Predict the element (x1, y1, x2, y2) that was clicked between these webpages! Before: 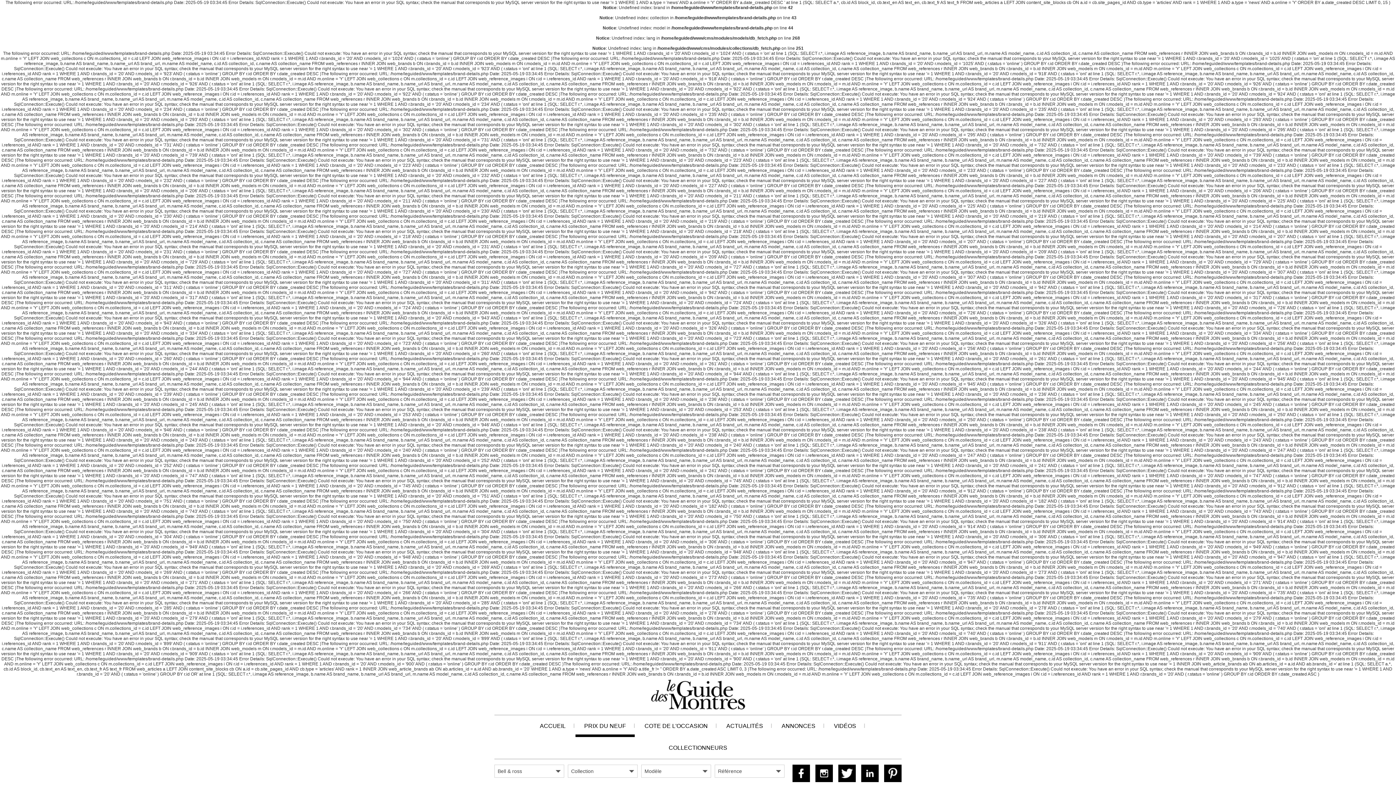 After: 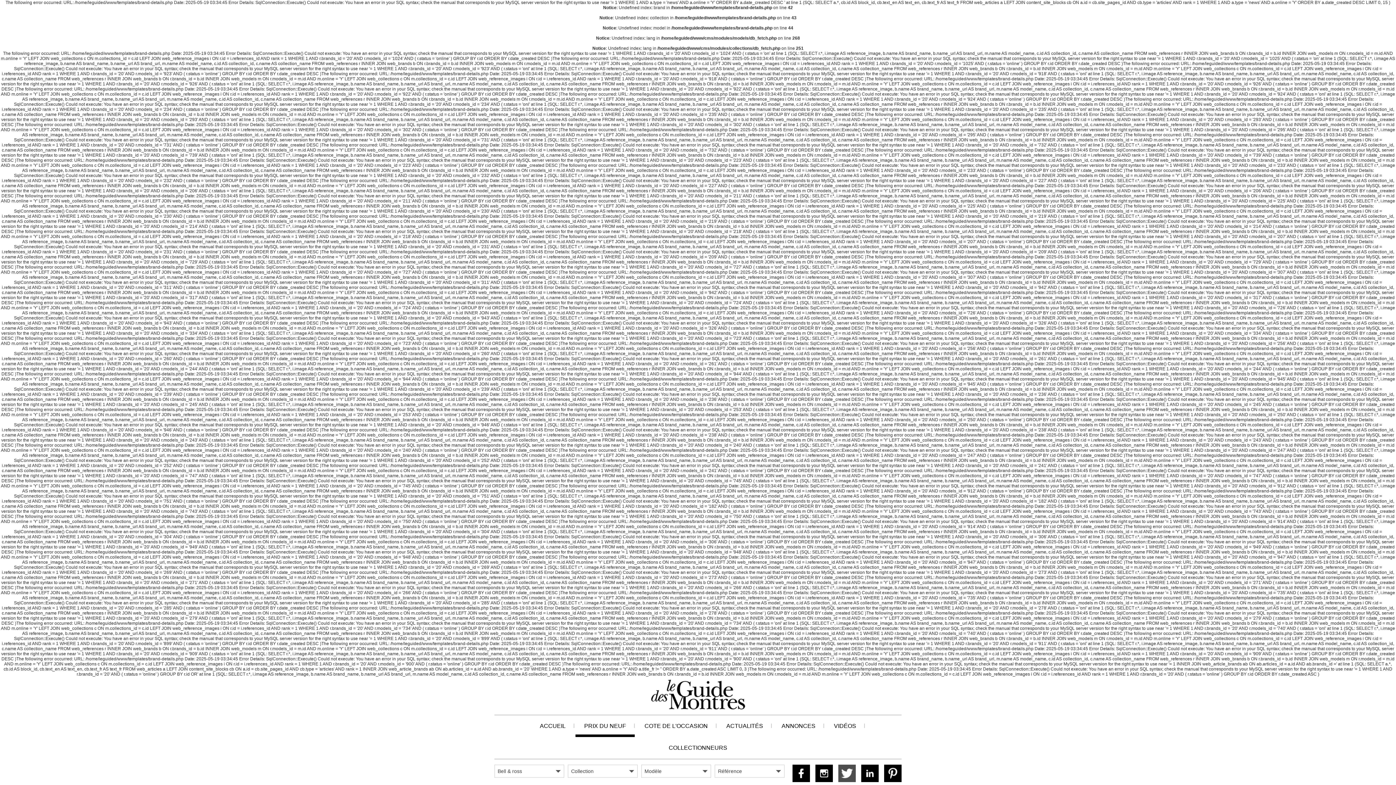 Action: bbox: (838, 765, 856, 782)